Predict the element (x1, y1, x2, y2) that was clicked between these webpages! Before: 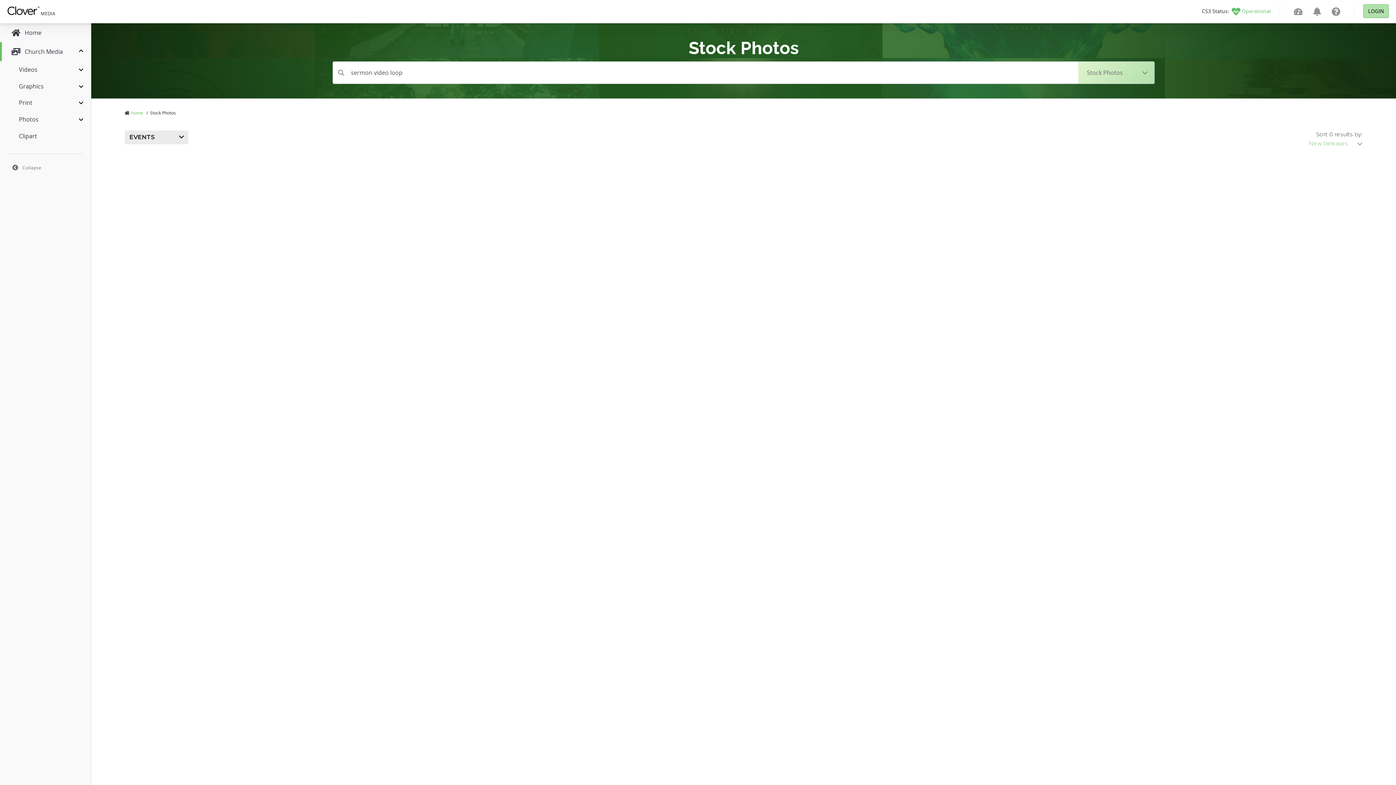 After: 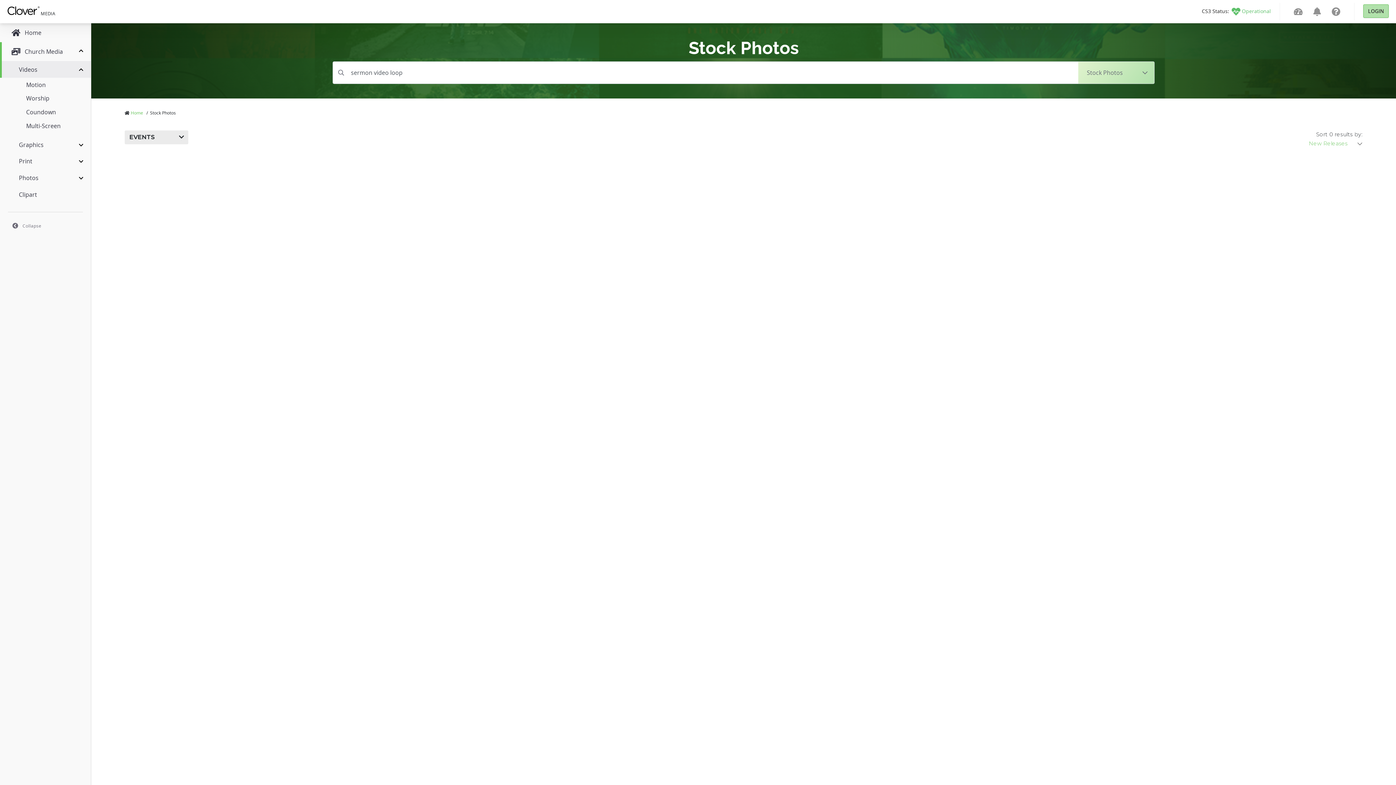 Action: bbox: (0, 61, 90, 77) label: Videos